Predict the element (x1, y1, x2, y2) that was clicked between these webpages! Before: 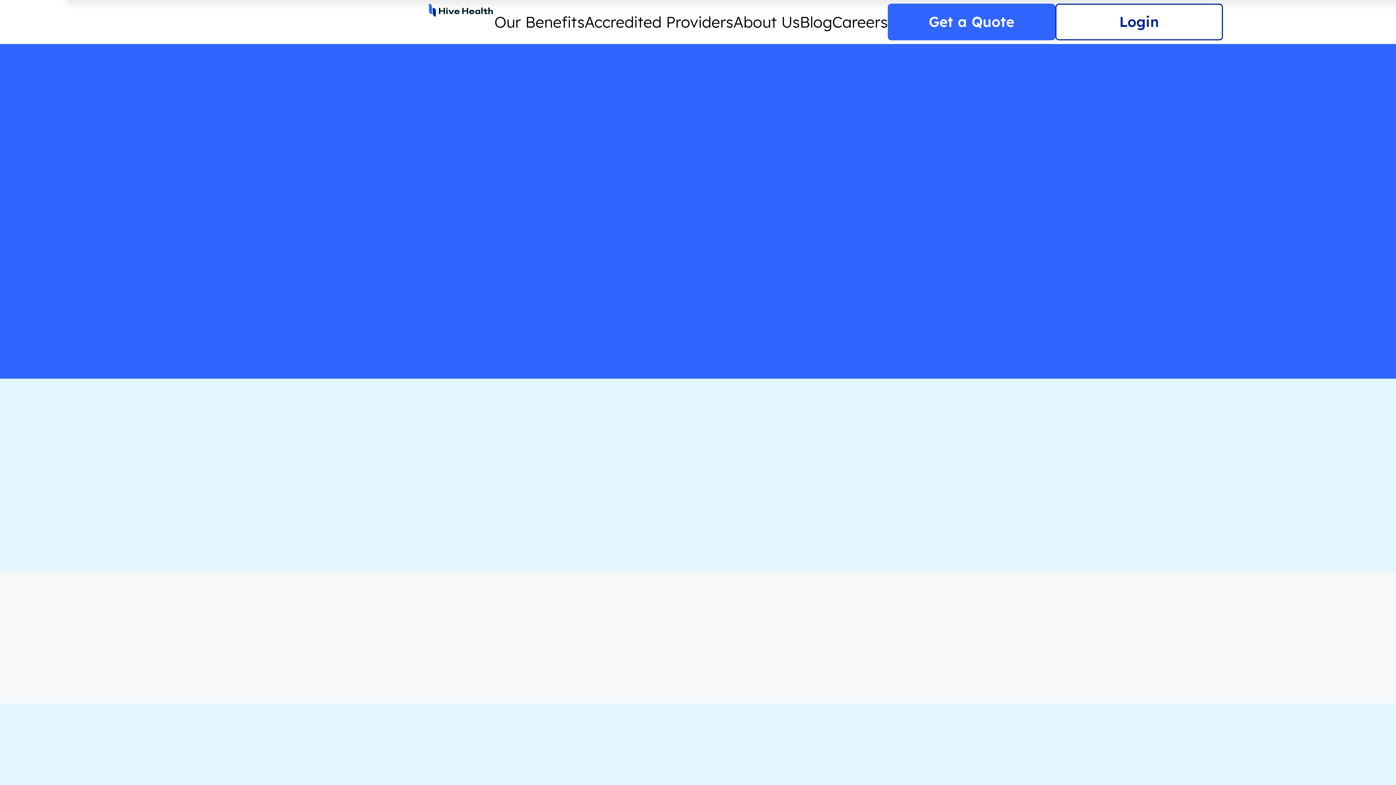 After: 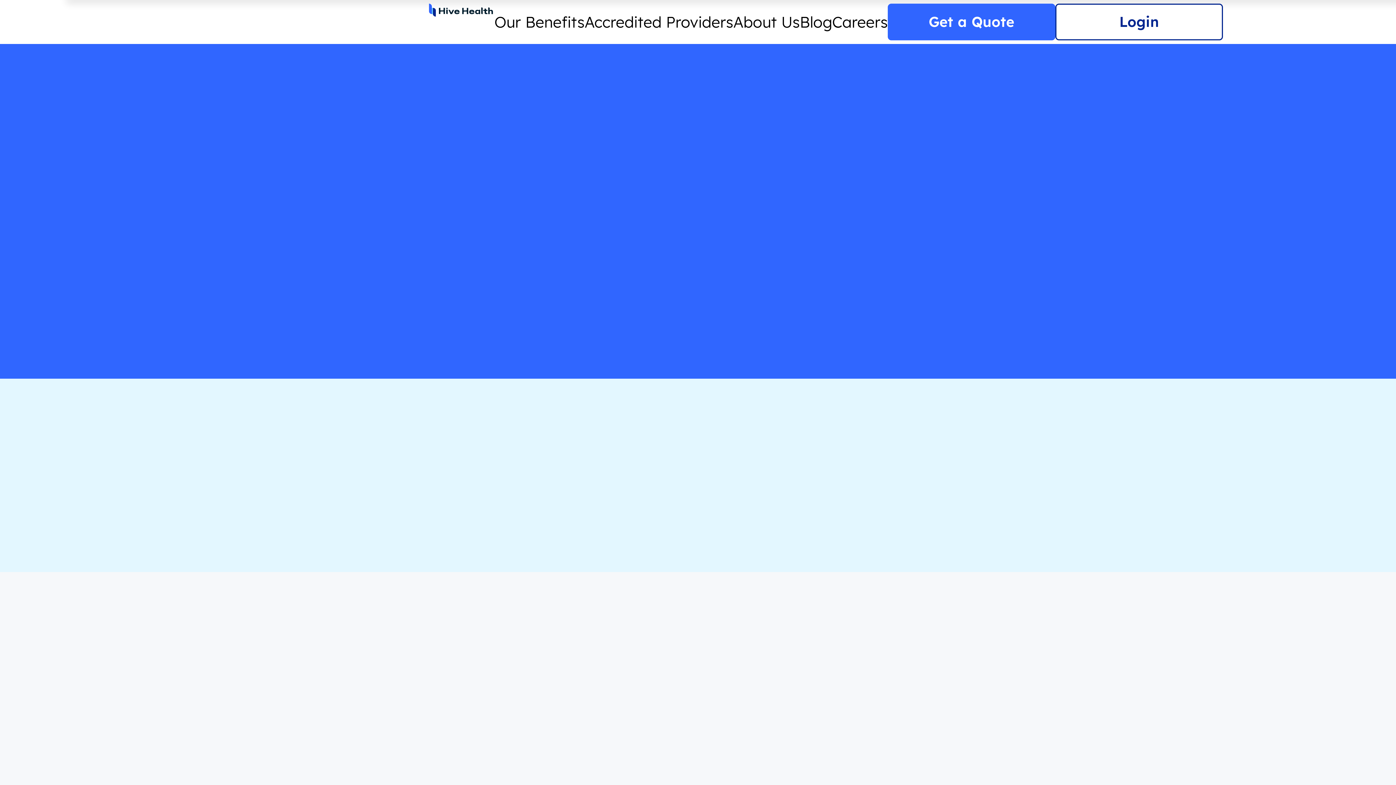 Action: bbox: (677, 663, 714, 676) label: 10-99